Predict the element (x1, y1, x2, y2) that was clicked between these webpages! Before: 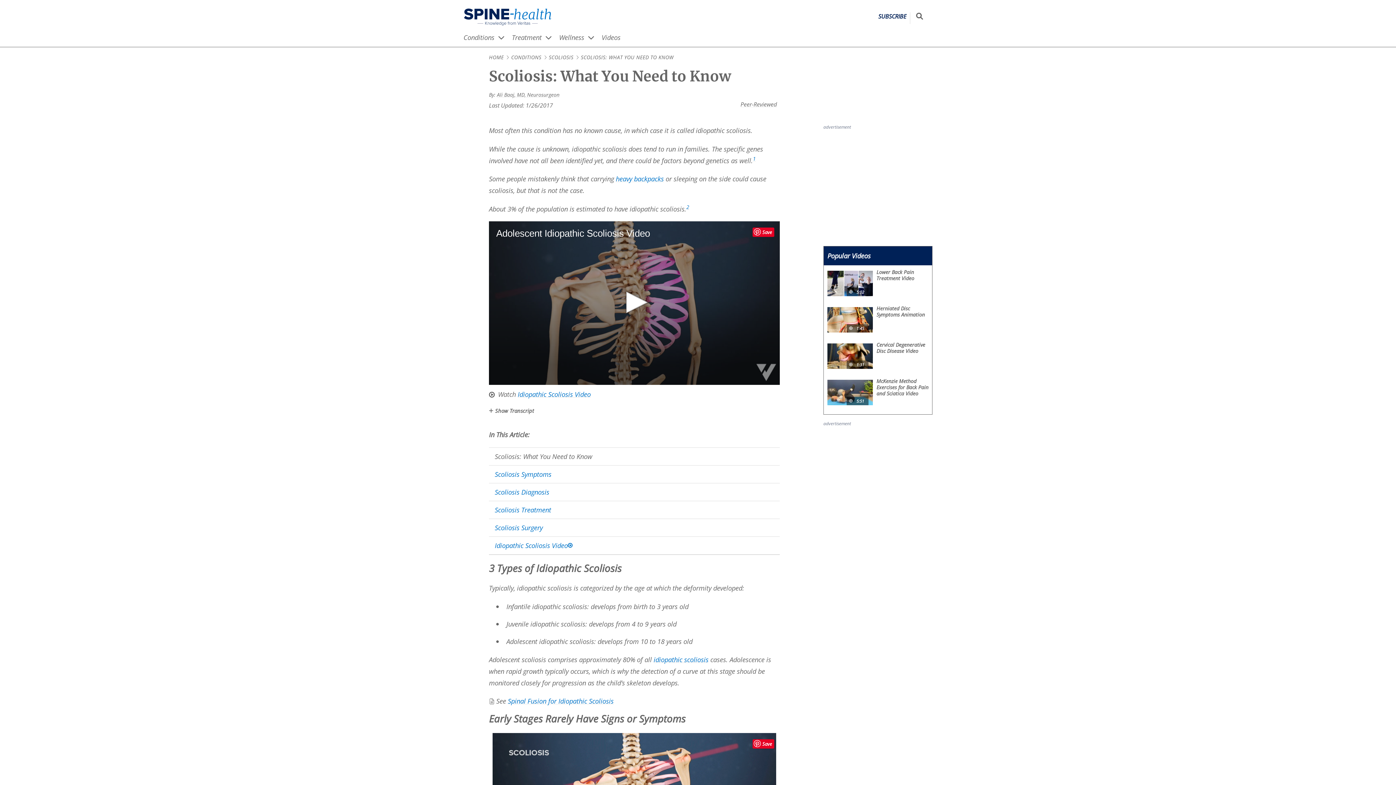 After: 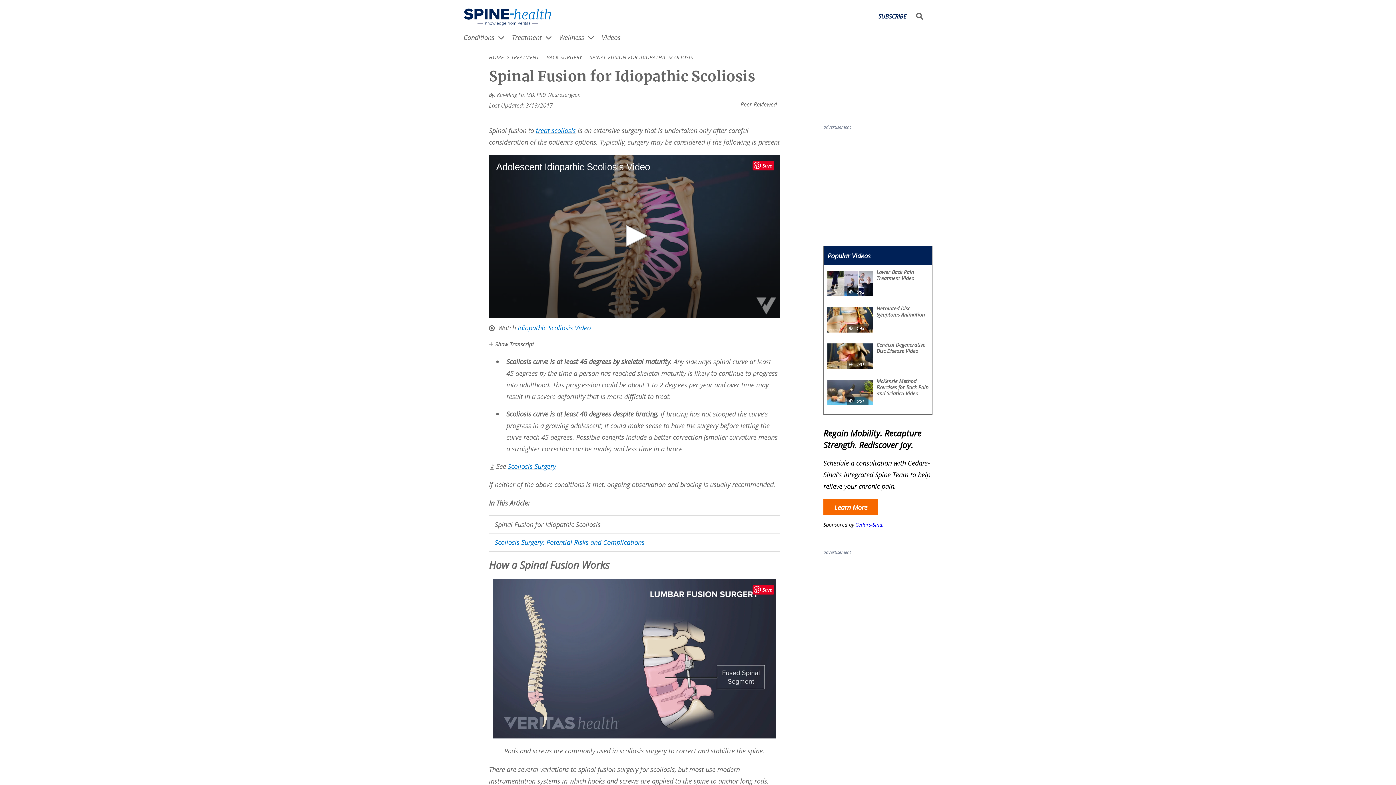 Action: label: Spinal Fusion for Idiopathic Scoliosis bbox: (508, 696, 613, 705)